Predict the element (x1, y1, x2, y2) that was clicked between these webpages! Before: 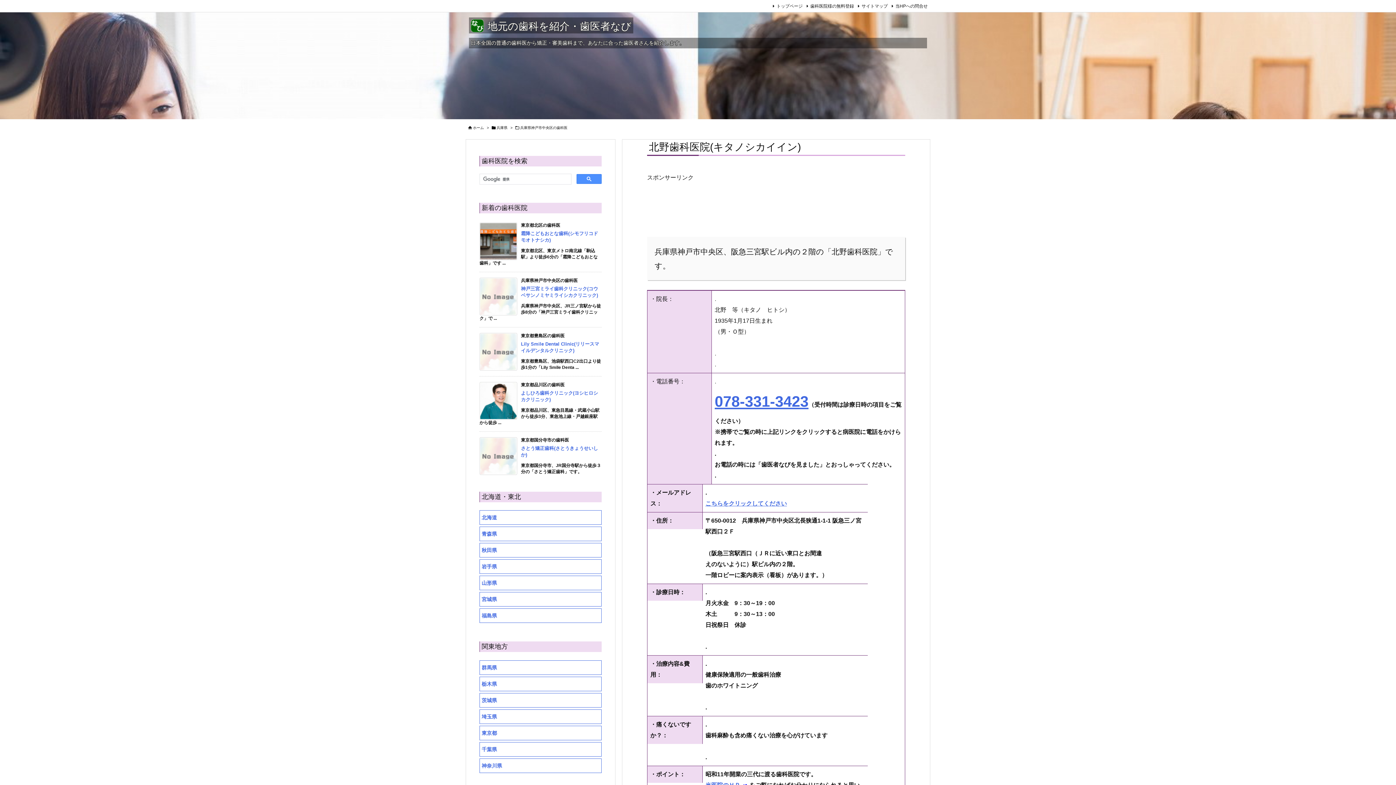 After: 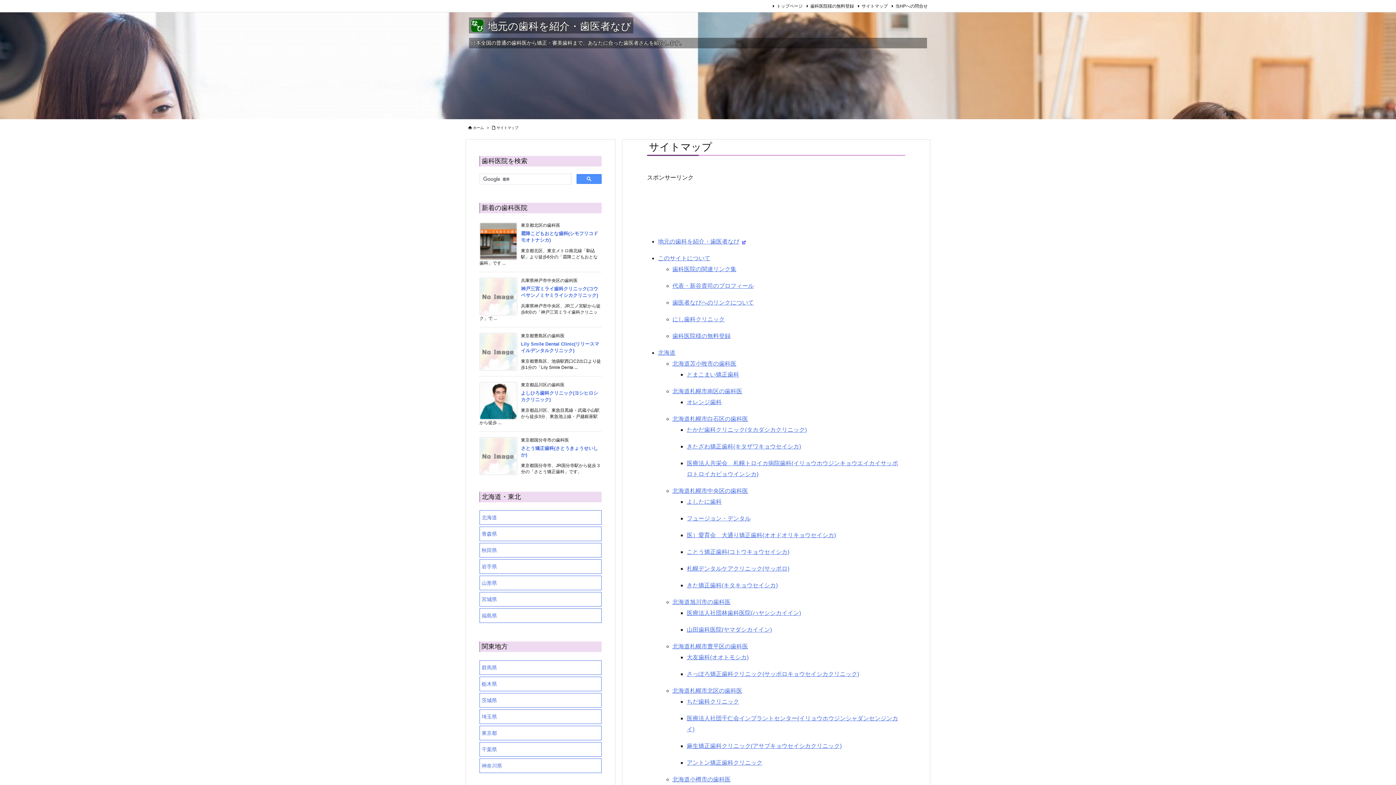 Action: bbox: (856, 3, 888, 8) label: サイトマップ